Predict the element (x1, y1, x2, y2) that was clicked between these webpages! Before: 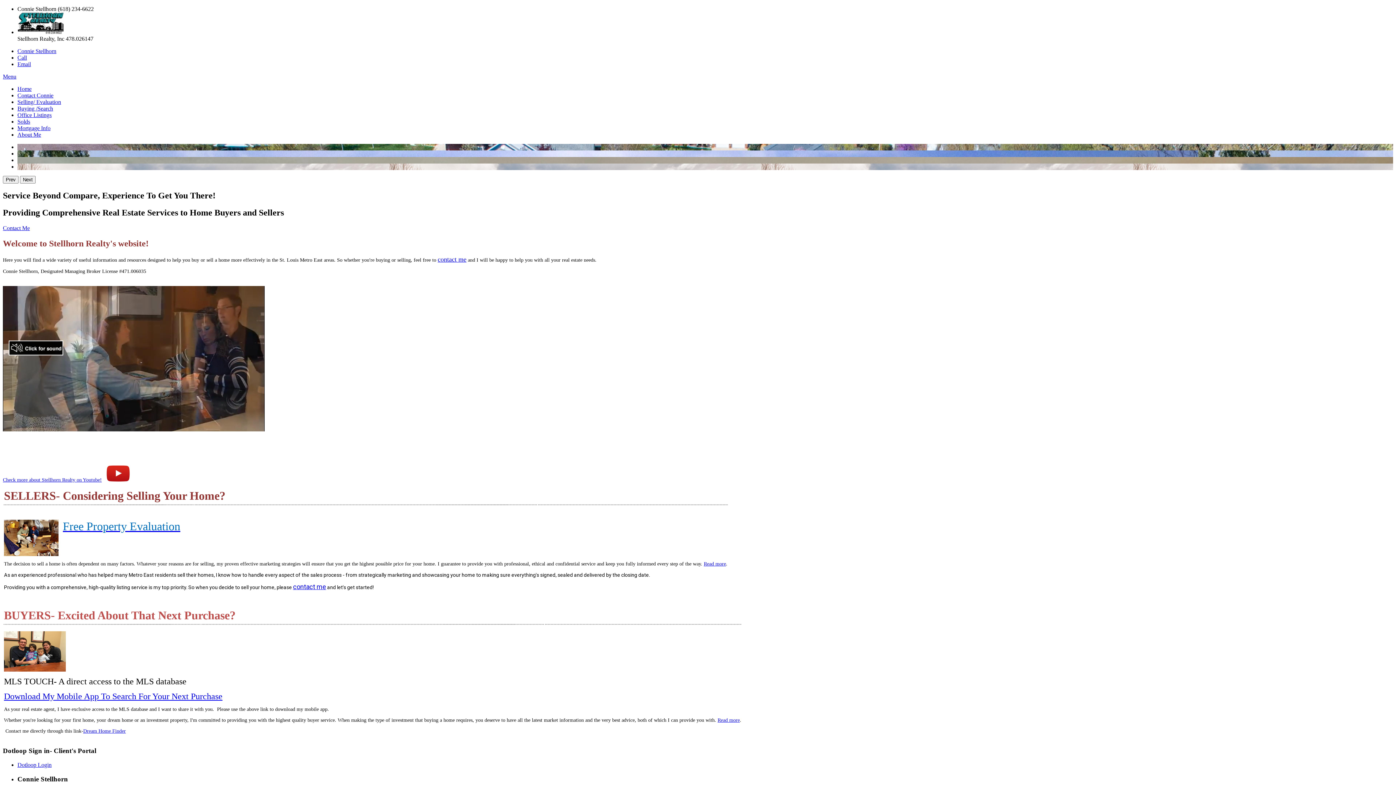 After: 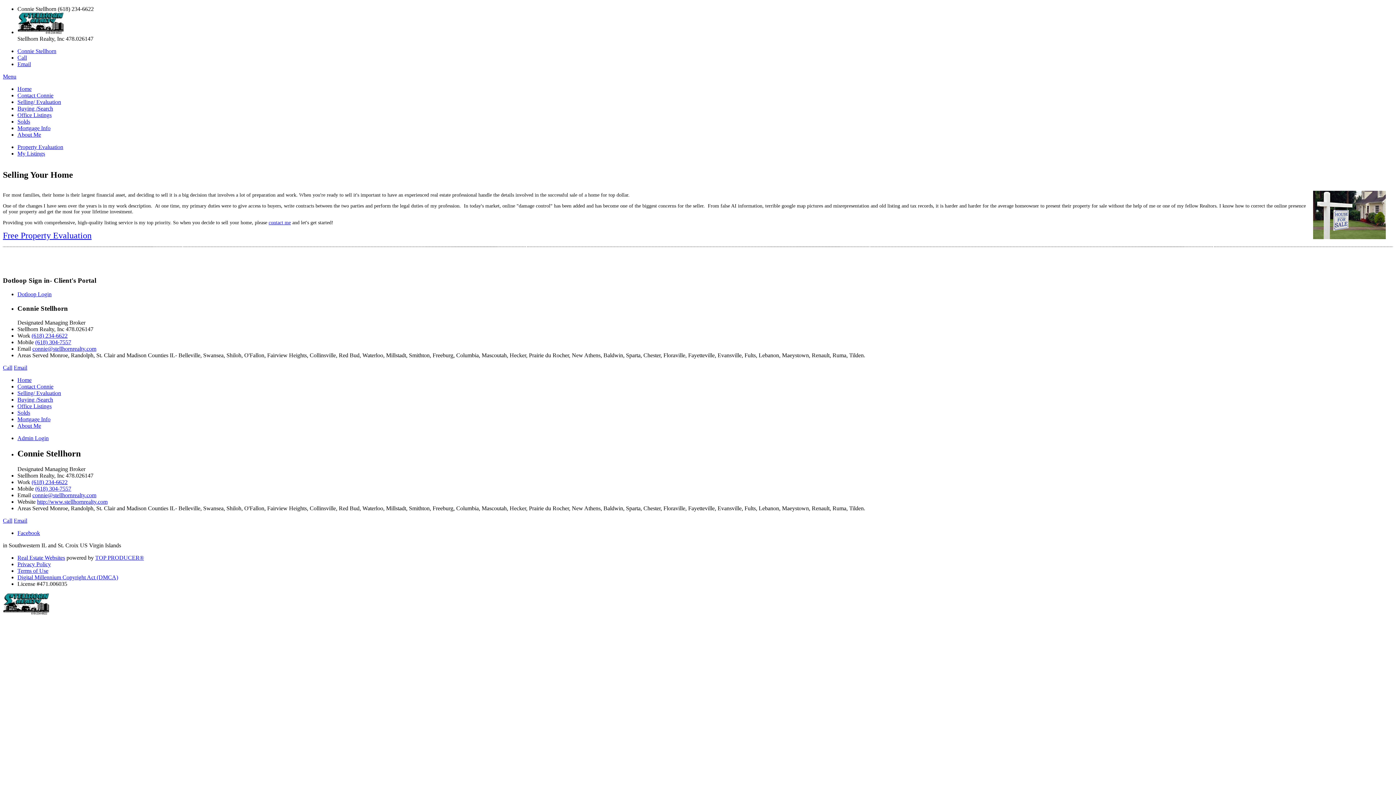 Action: bbox: (17, 98, 61, 105) label: Selling/ Evaluation